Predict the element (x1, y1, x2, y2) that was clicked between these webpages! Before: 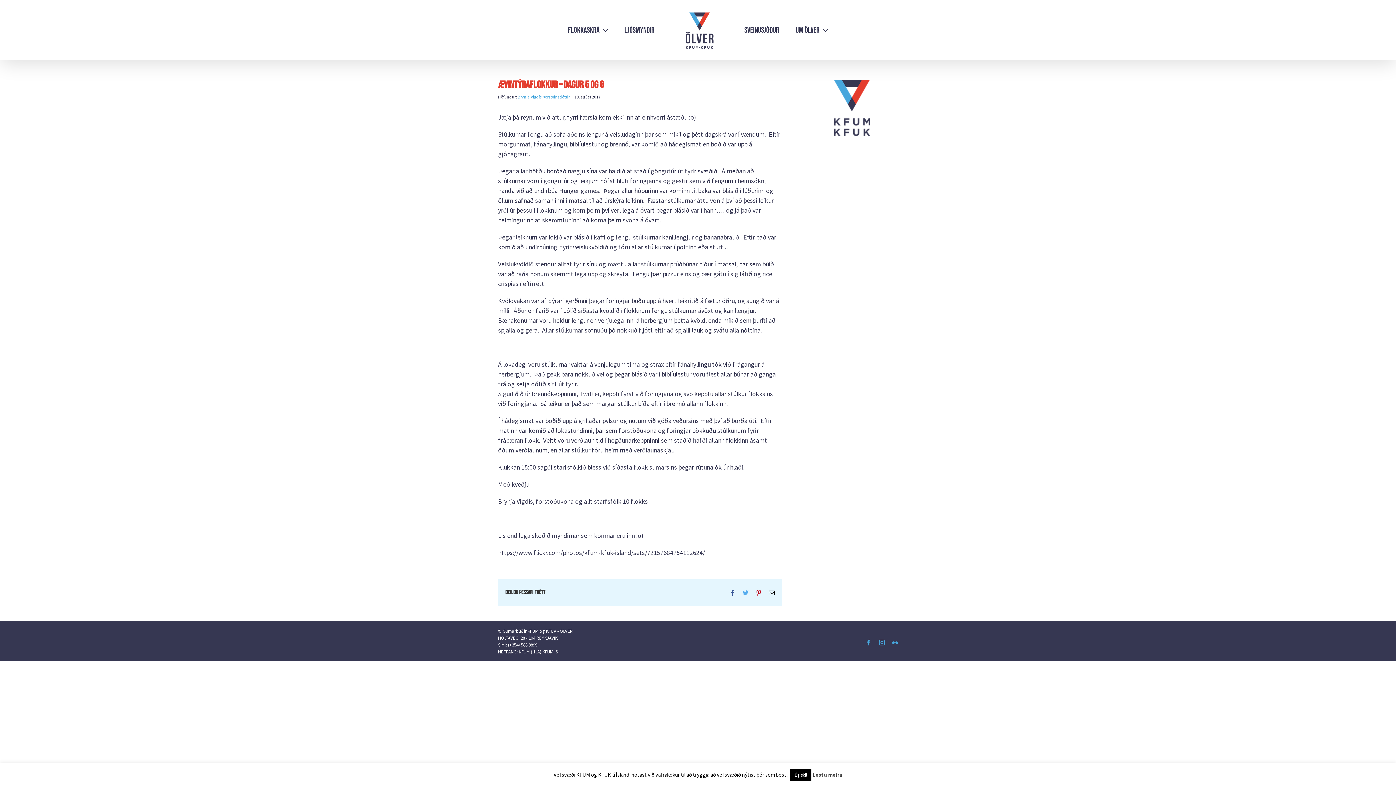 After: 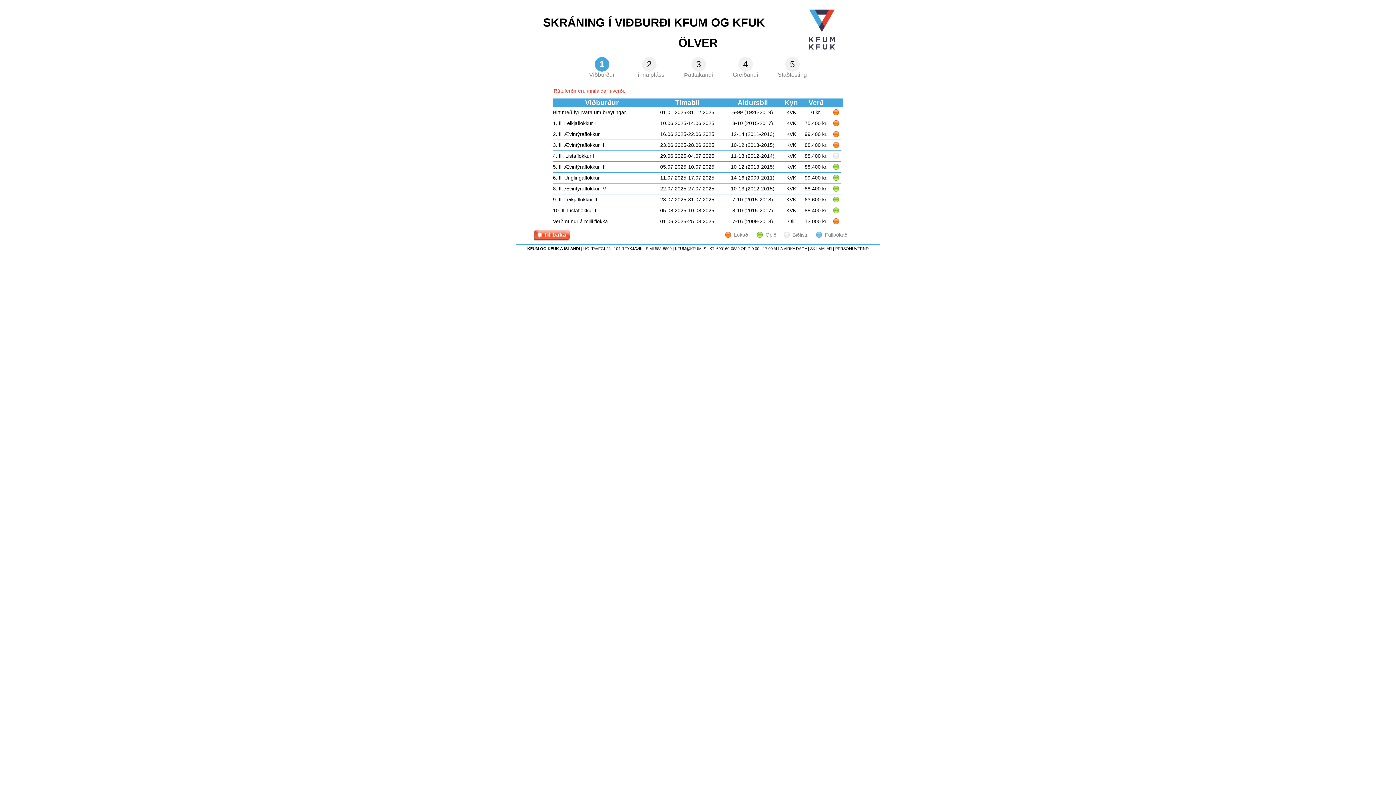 Action: bbox: (568, 0, 608, 59) label: Flokkaskrá